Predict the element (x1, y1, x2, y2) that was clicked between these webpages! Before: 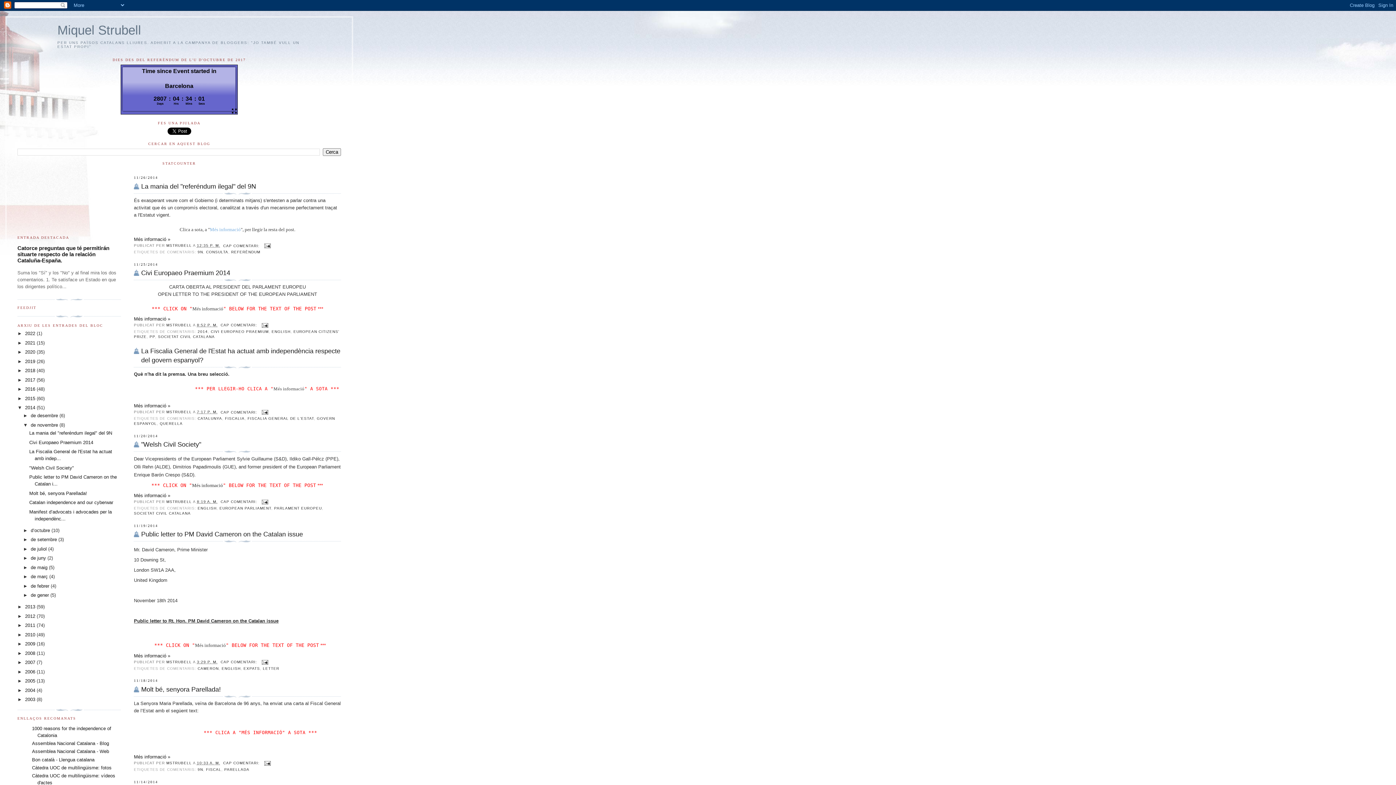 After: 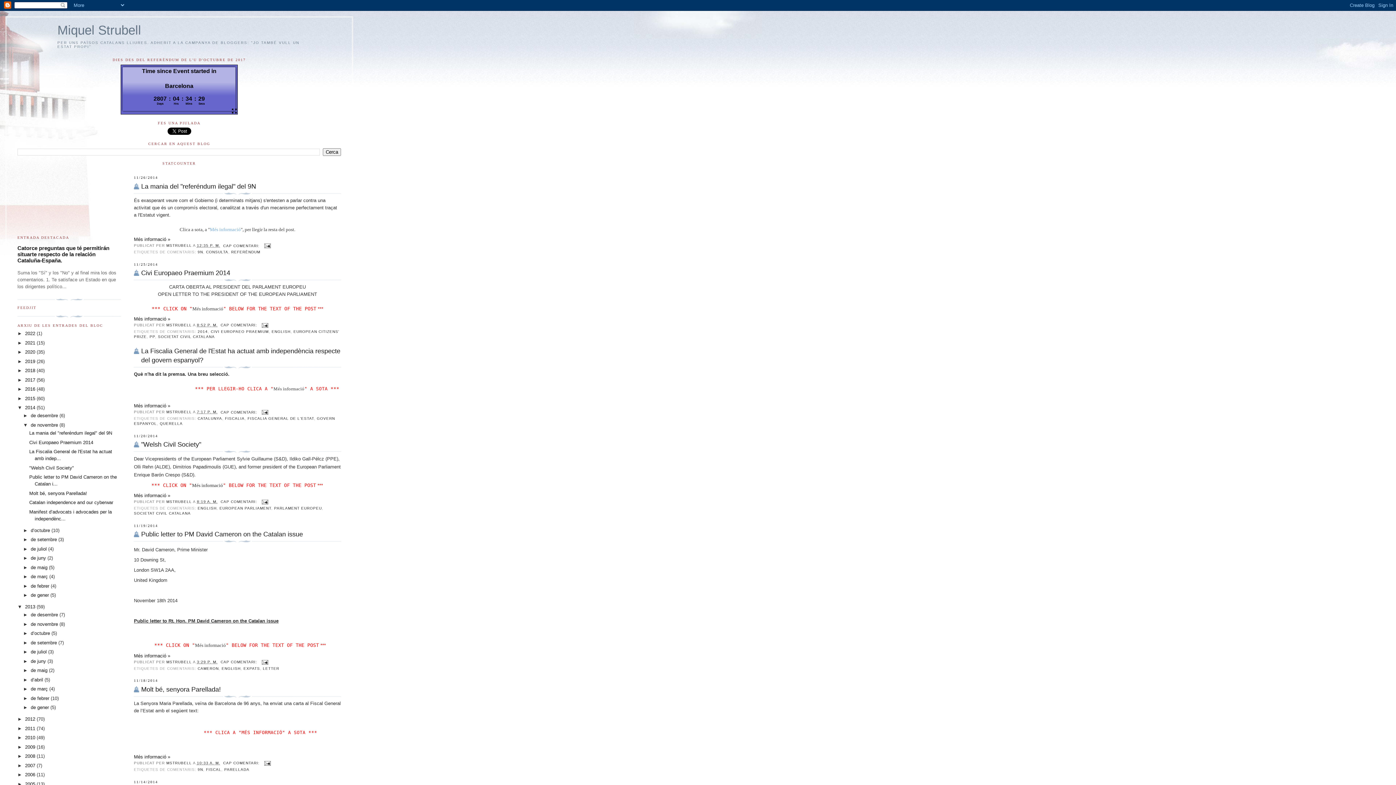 Action: bbox: (17, 604, 25, 609) label: ►  